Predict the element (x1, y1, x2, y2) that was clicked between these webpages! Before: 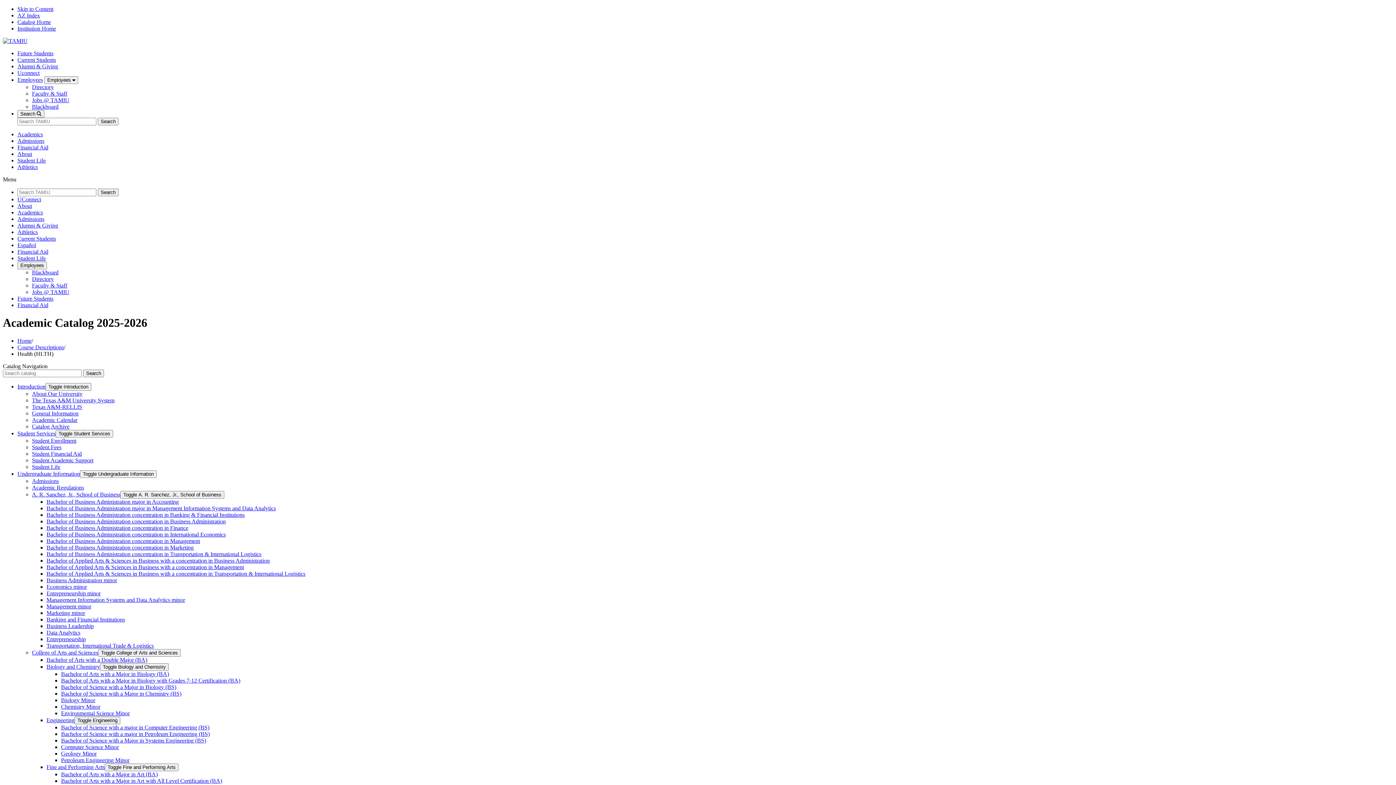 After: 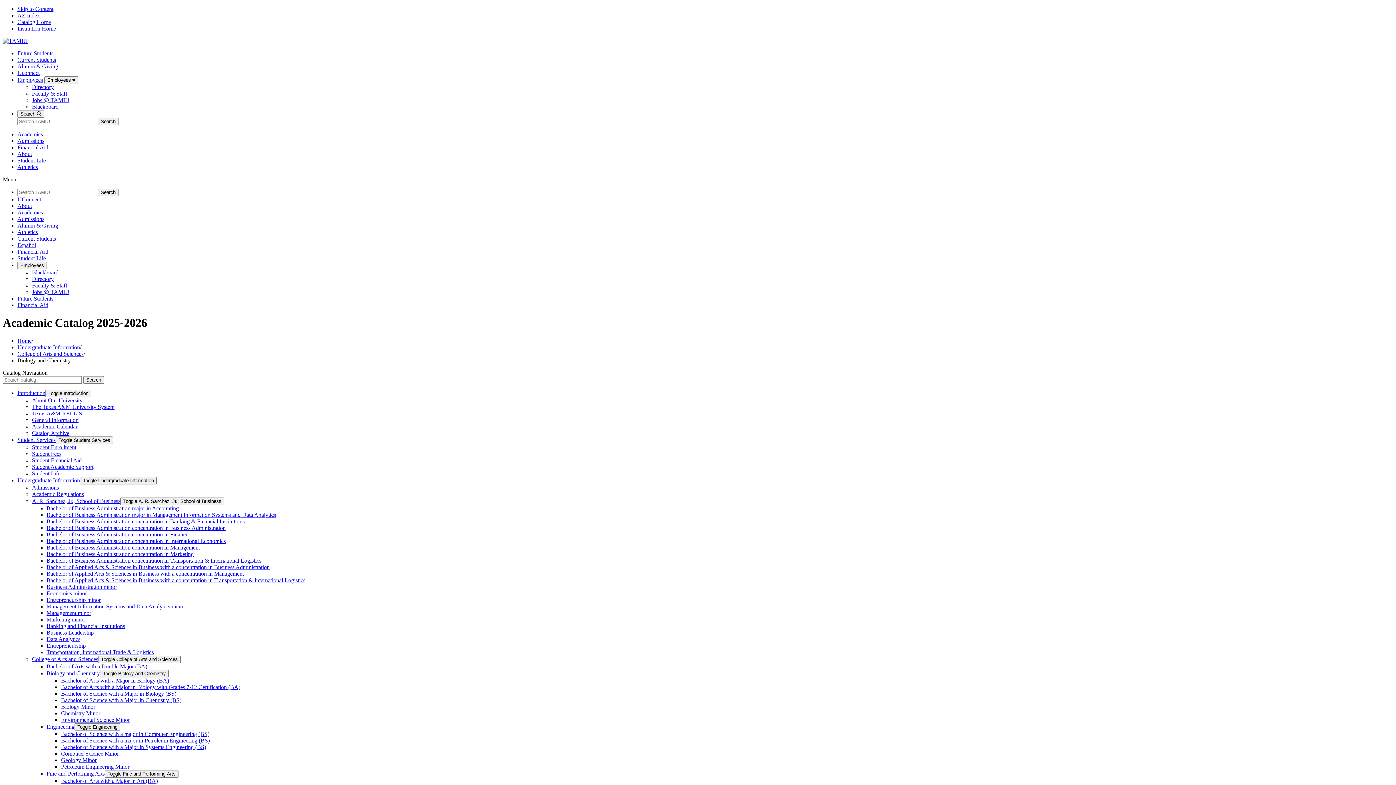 Action: label: Biology and Chemistry bbox: (46, 663, 100, 670)